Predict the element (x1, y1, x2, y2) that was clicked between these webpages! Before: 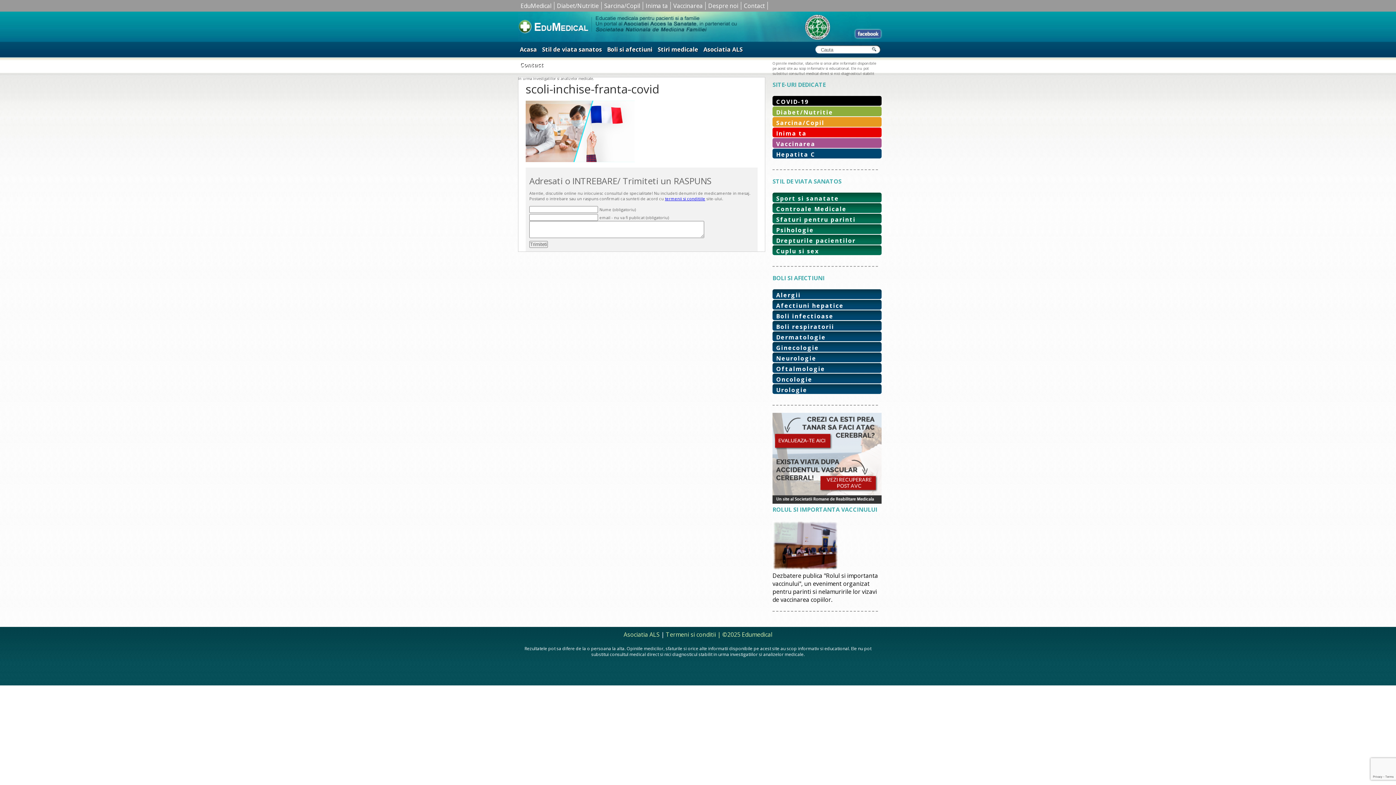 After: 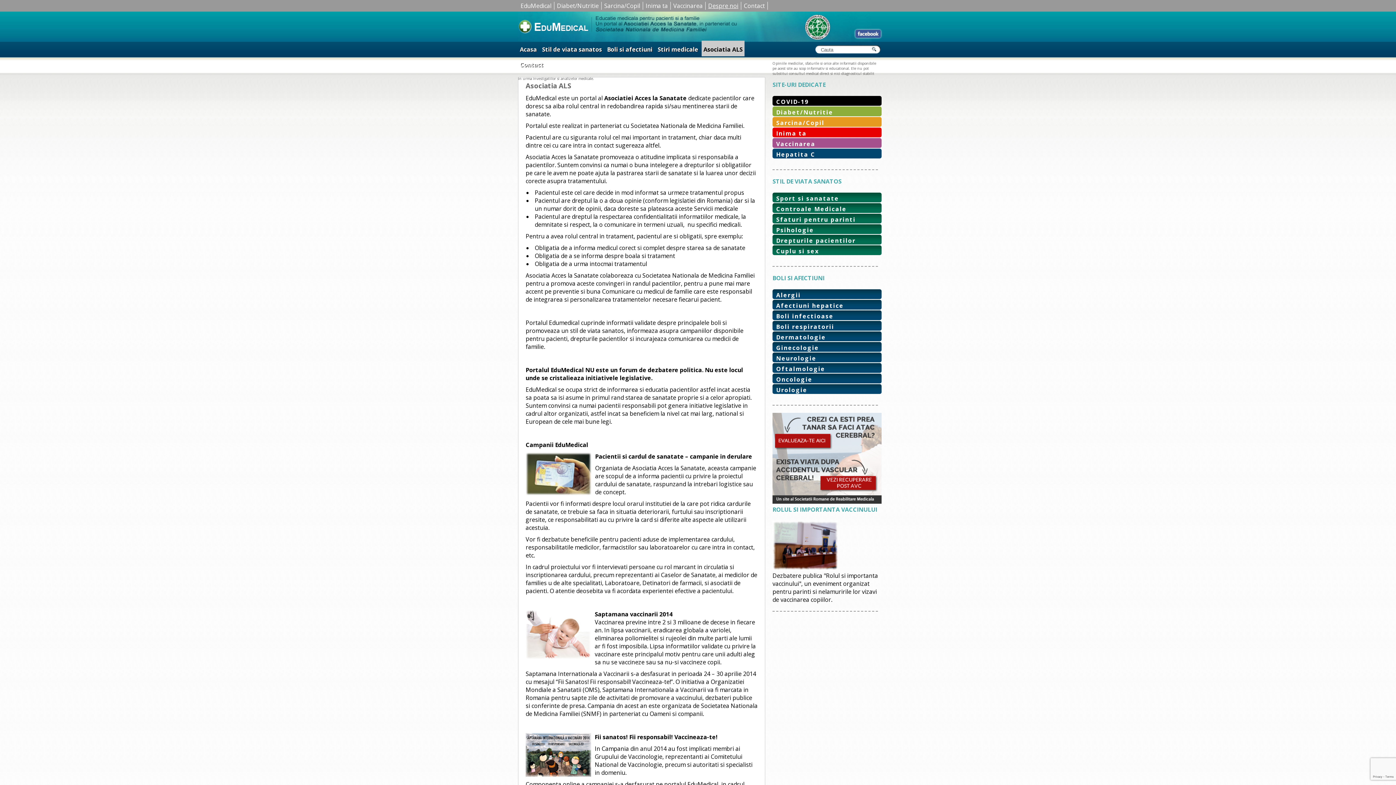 Action: bbox: (701, 45, 744, 53) label: Asociatia ALS